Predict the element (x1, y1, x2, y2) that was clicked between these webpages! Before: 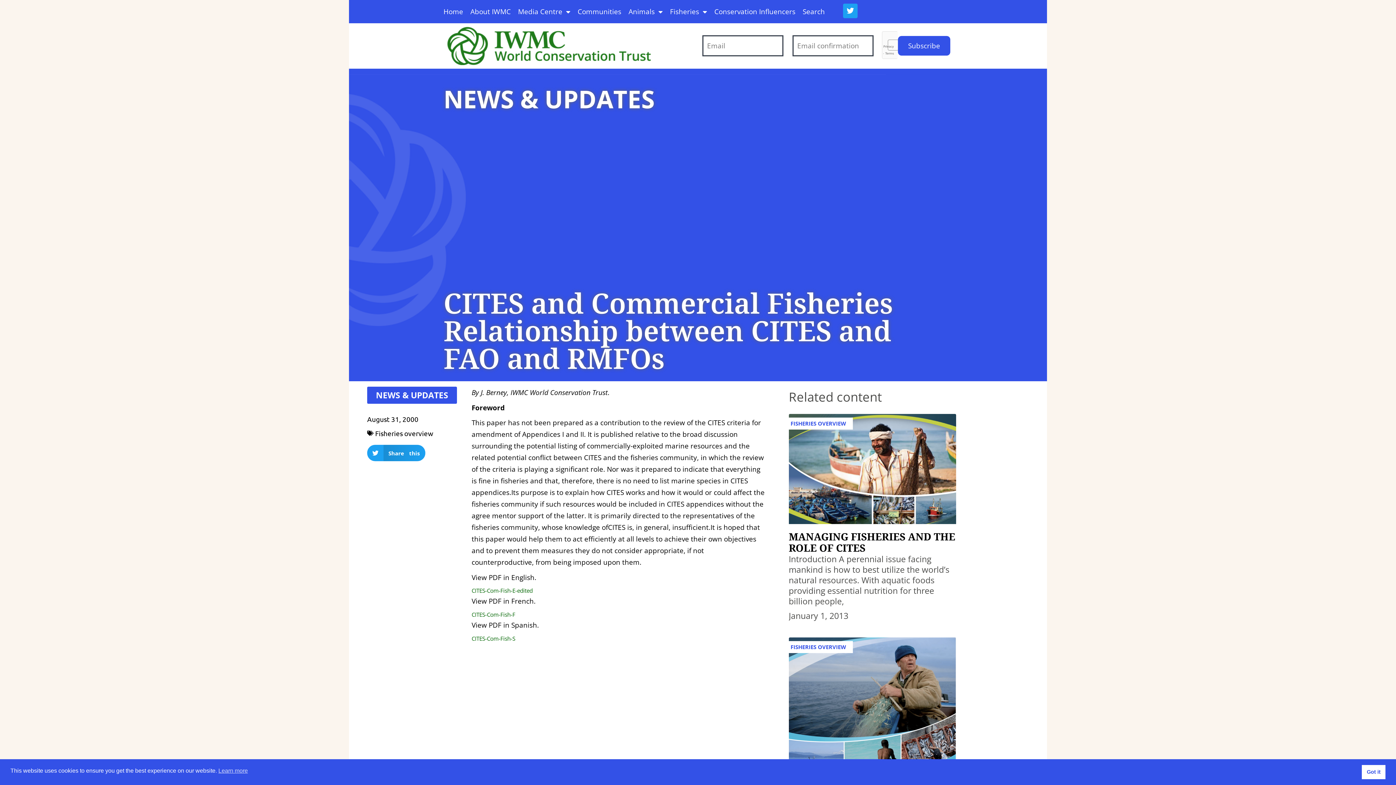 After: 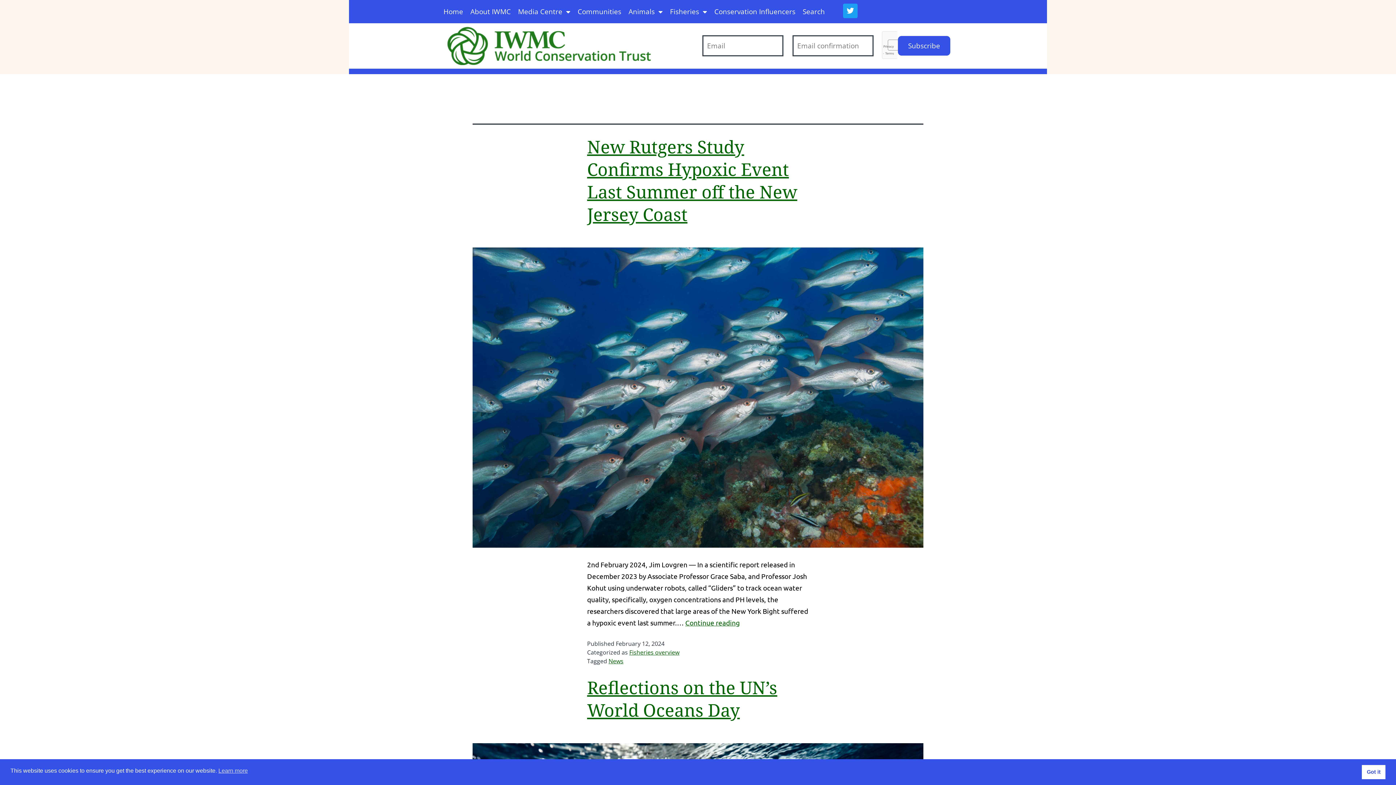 Action: label: Fisheries overview bbox: (375, 429, 433, 437)